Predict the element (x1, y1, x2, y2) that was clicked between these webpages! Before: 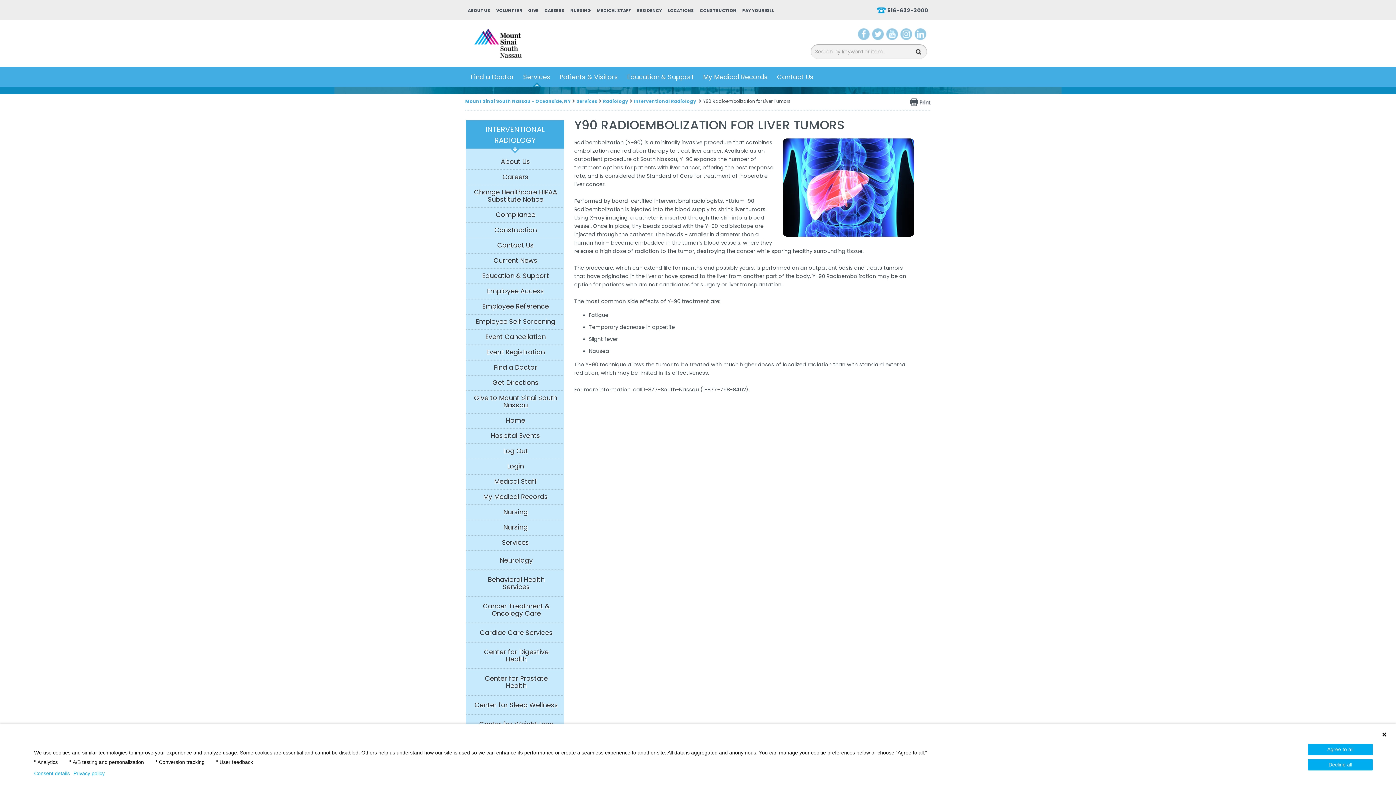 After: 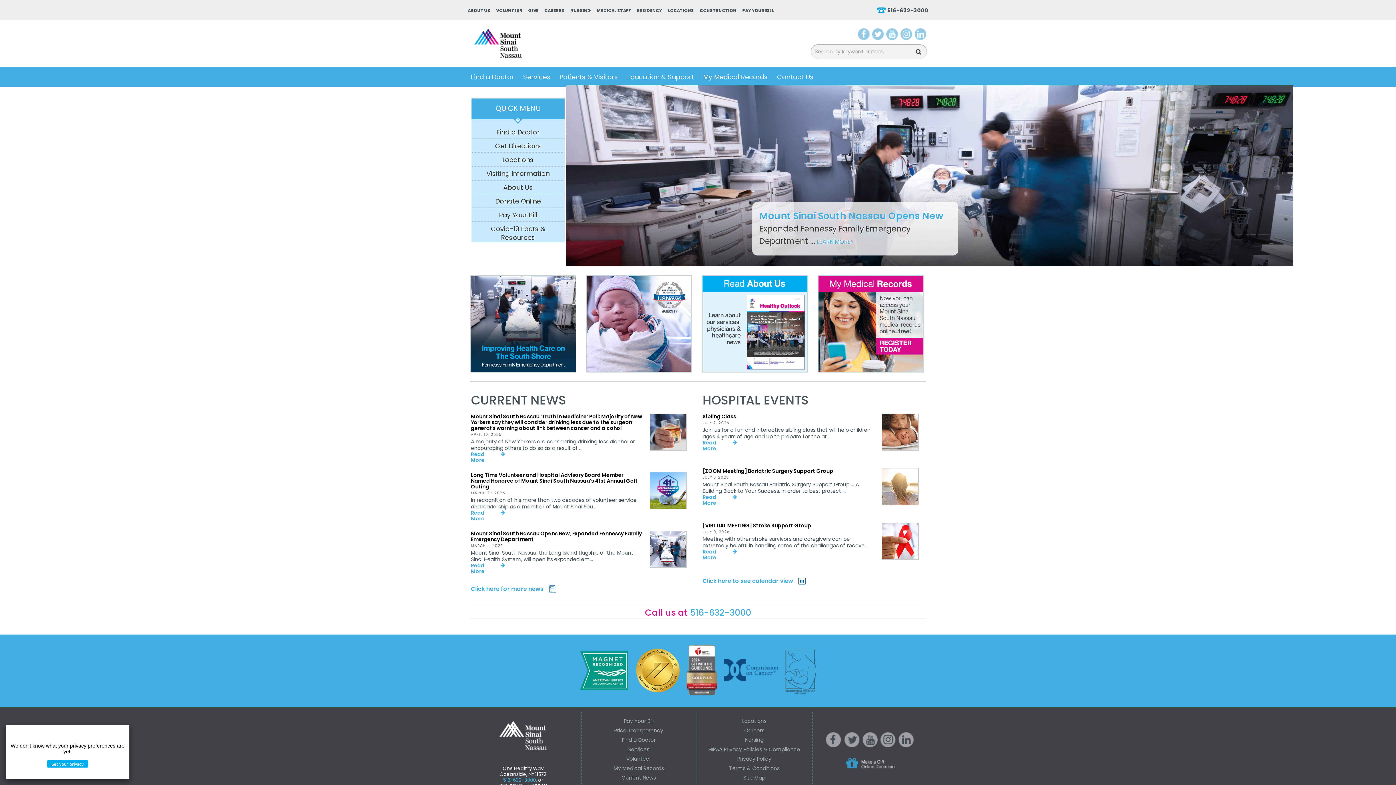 Action: bbox: (468, 416, 561, 426) label: Home